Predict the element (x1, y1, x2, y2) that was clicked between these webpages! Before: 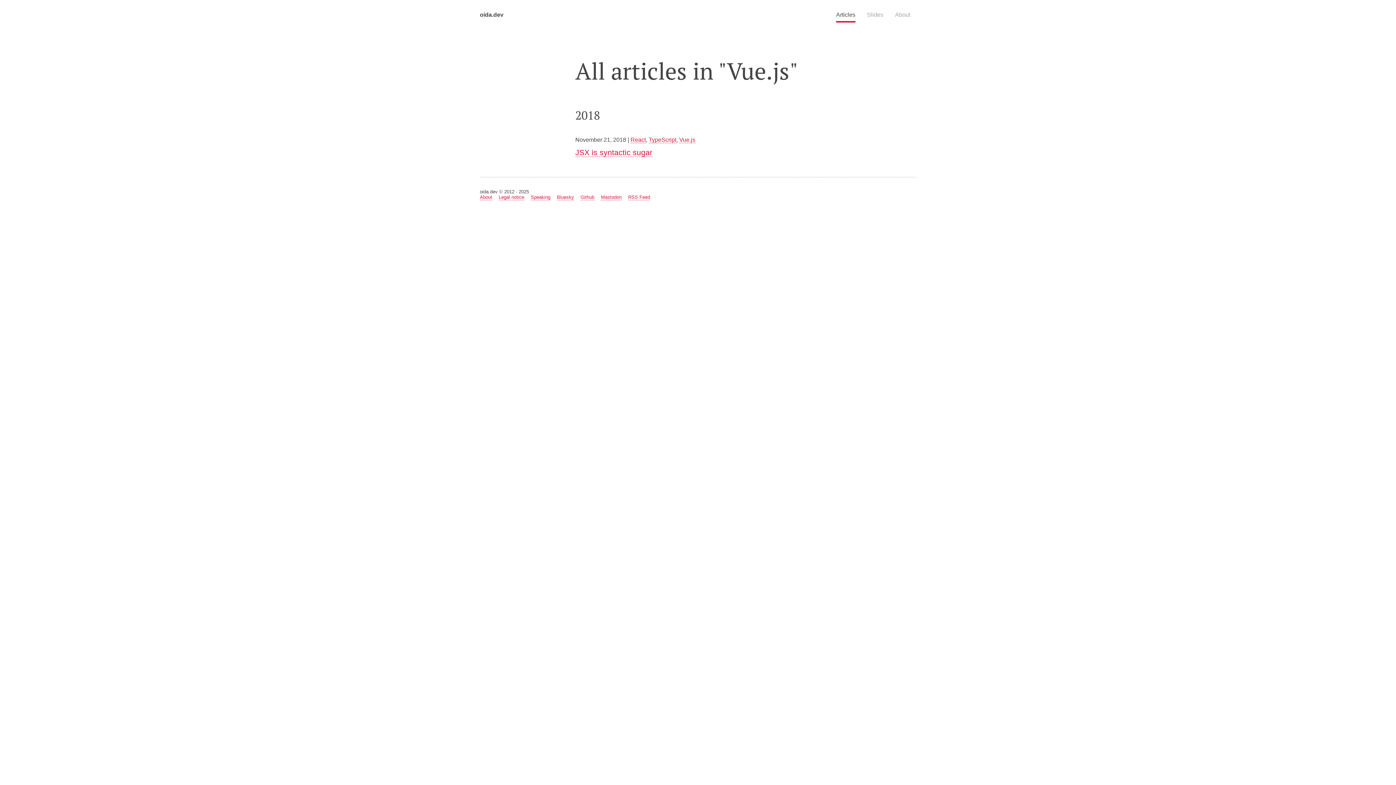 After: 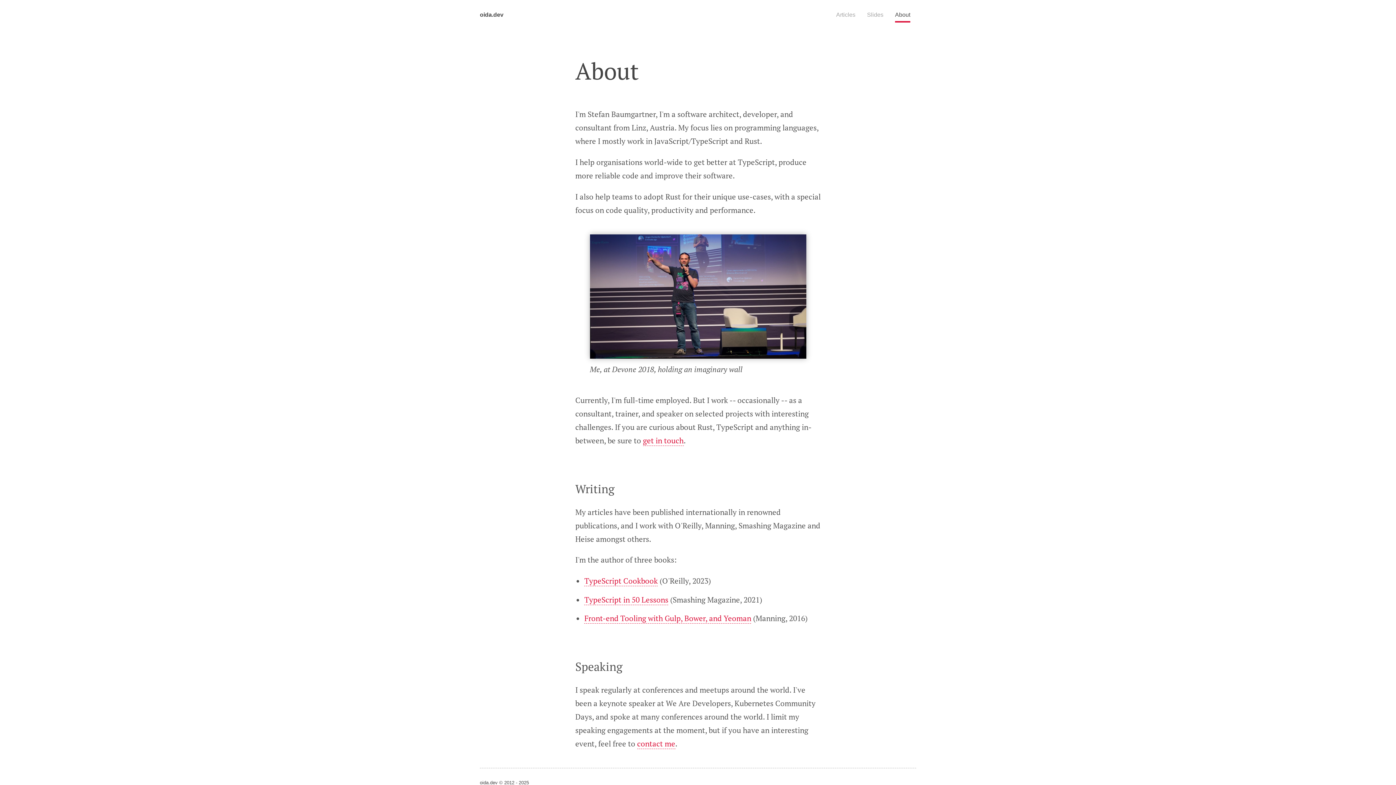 Action: label: About bbox: (480, 194, 492, 200)